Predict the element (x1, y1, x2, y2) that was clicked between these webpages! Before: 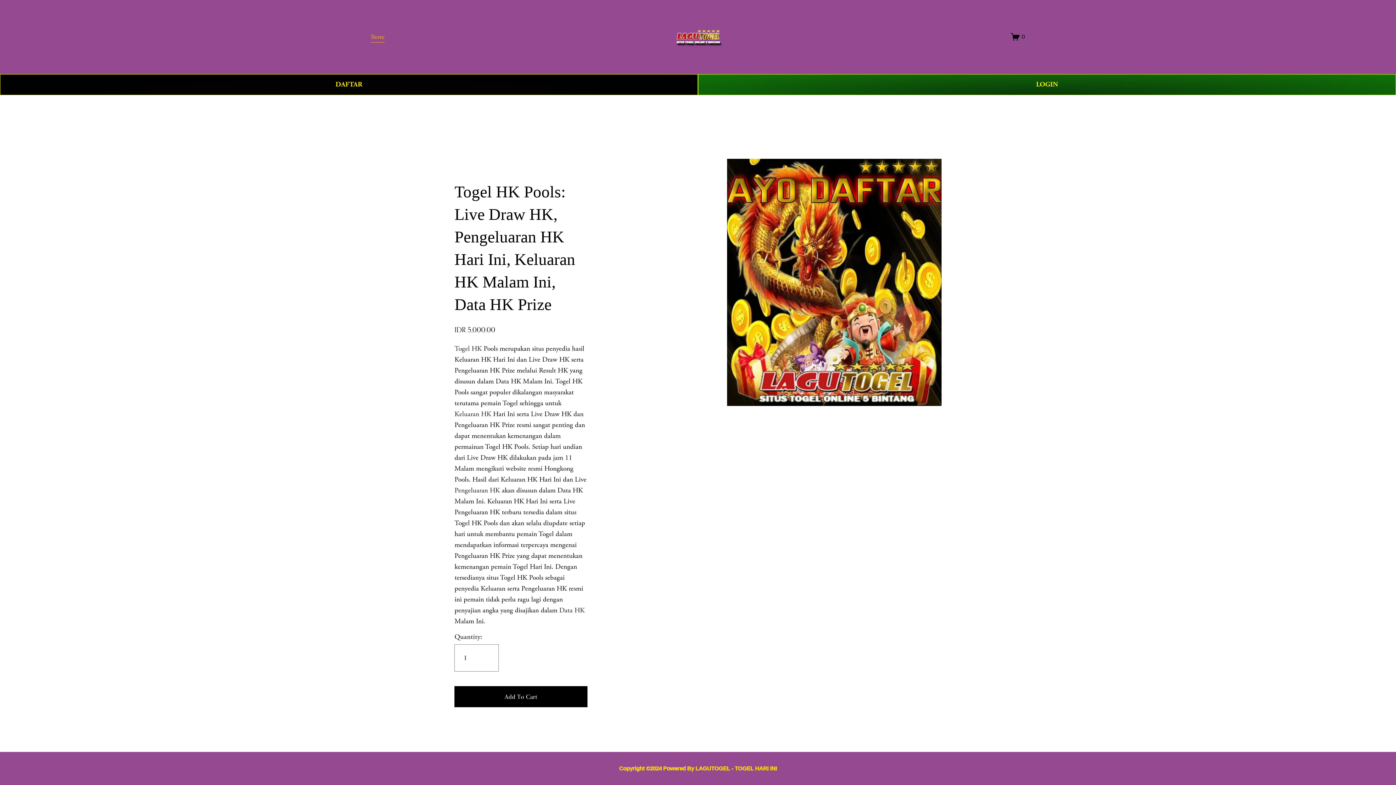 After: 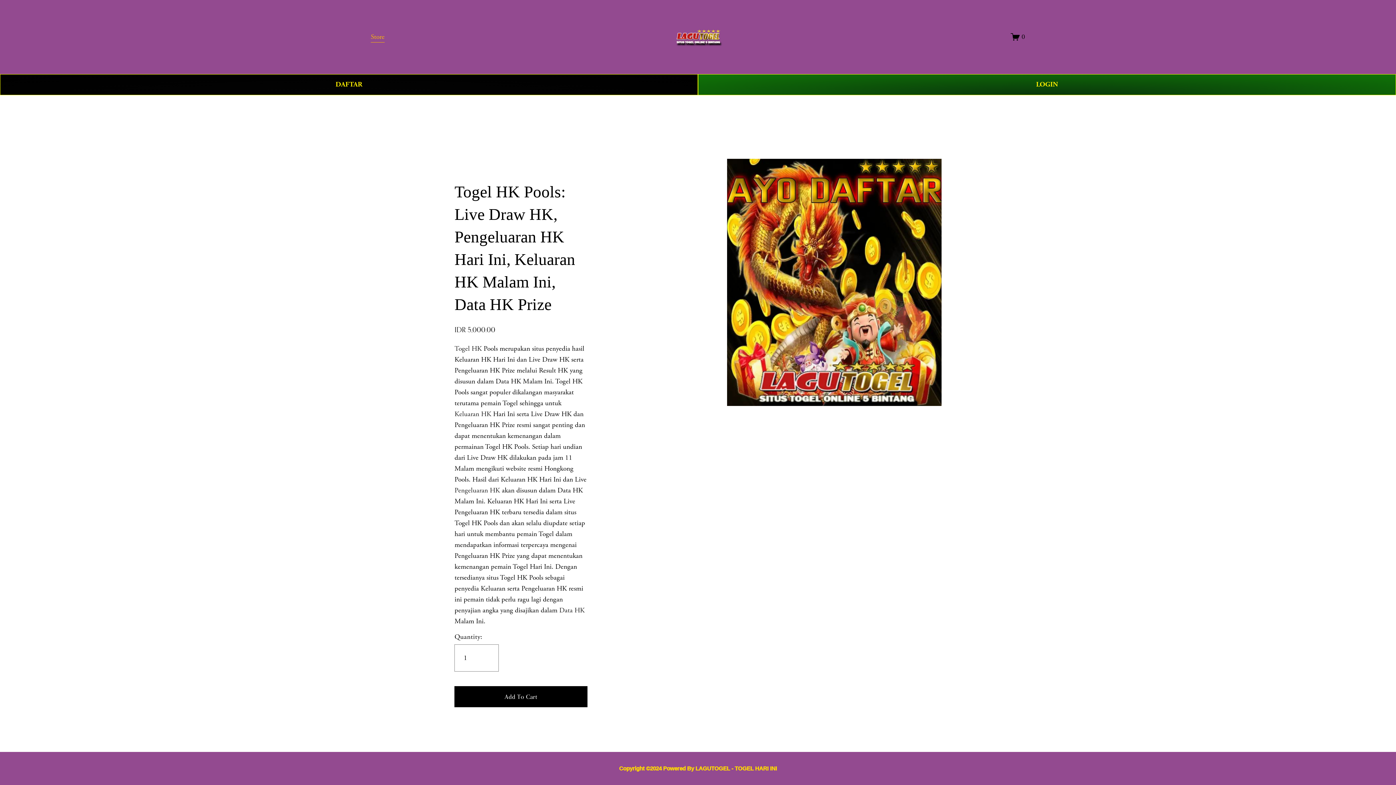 Action: bbox: (619, 765, 777, 772) label: Copyright ©2024 Powered By LAGUTOGEL - TOGEL HARI INI